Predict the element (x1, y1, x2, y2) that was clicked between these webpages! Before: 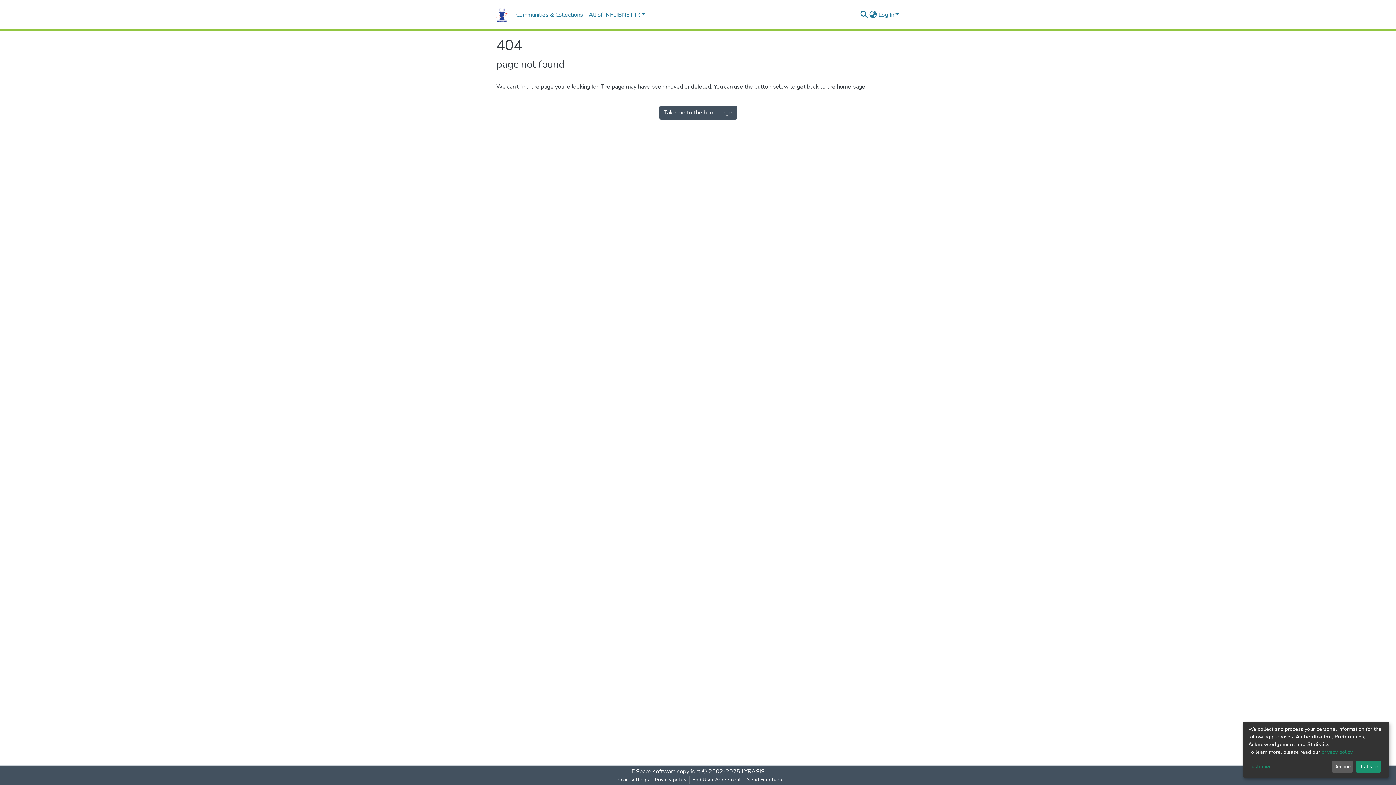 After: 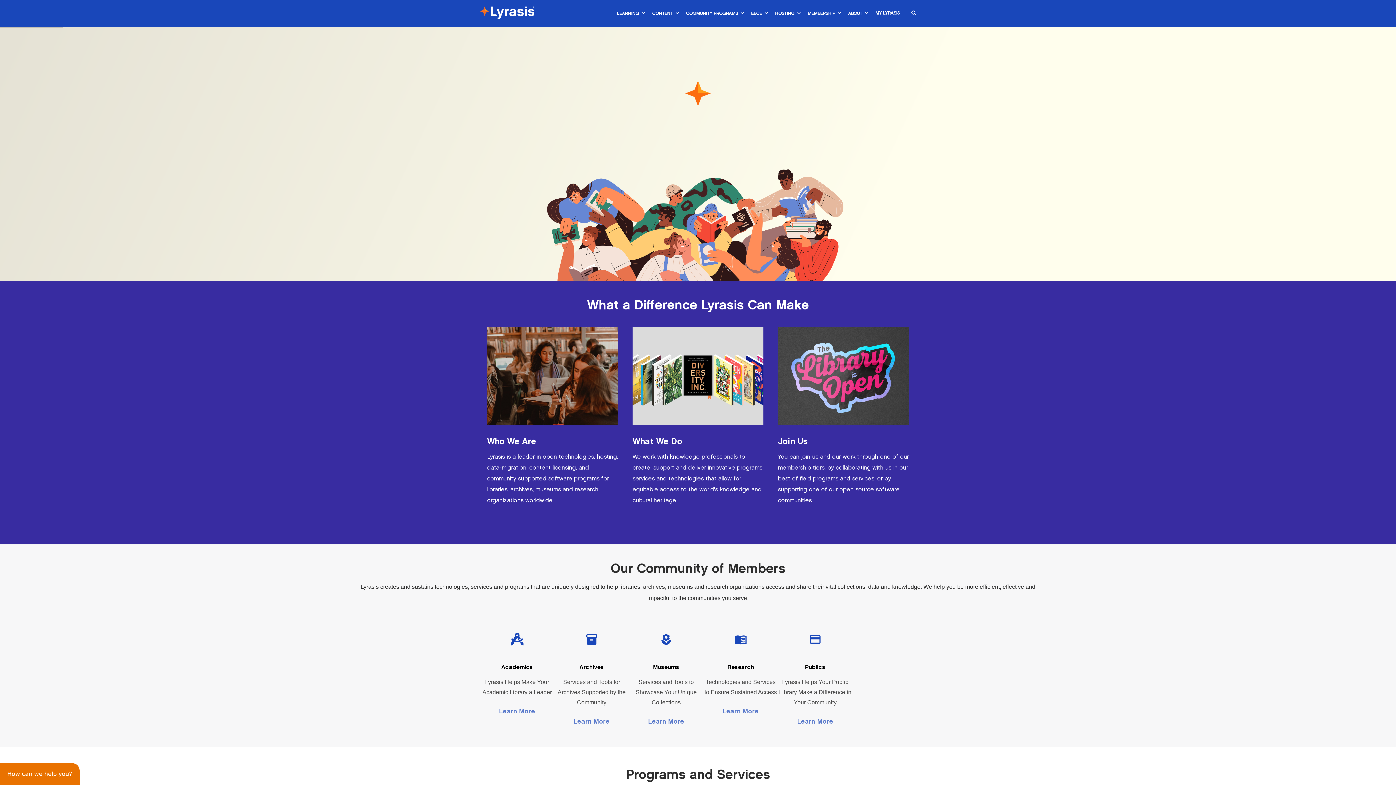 Action: label: LYRASIS bbox: (741, 768, 764, 776)